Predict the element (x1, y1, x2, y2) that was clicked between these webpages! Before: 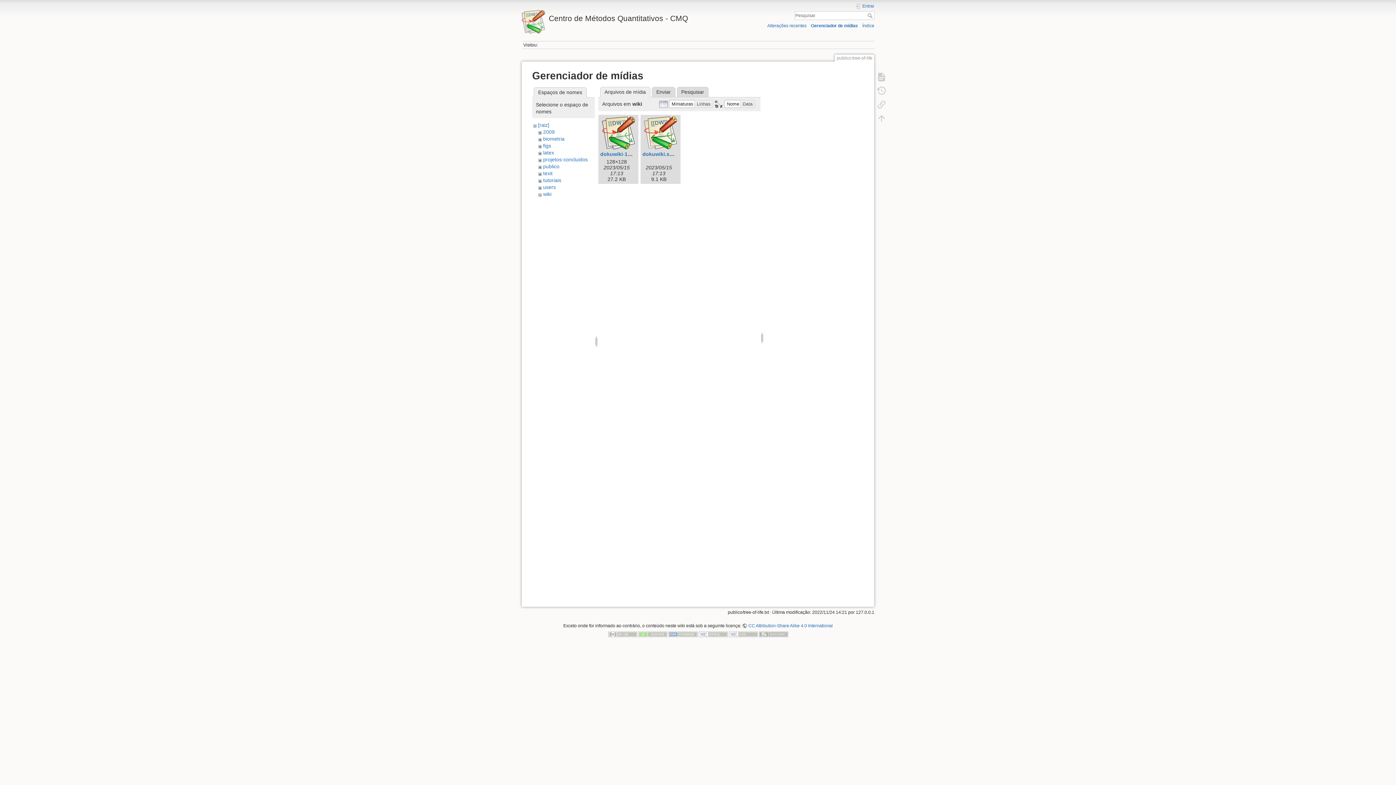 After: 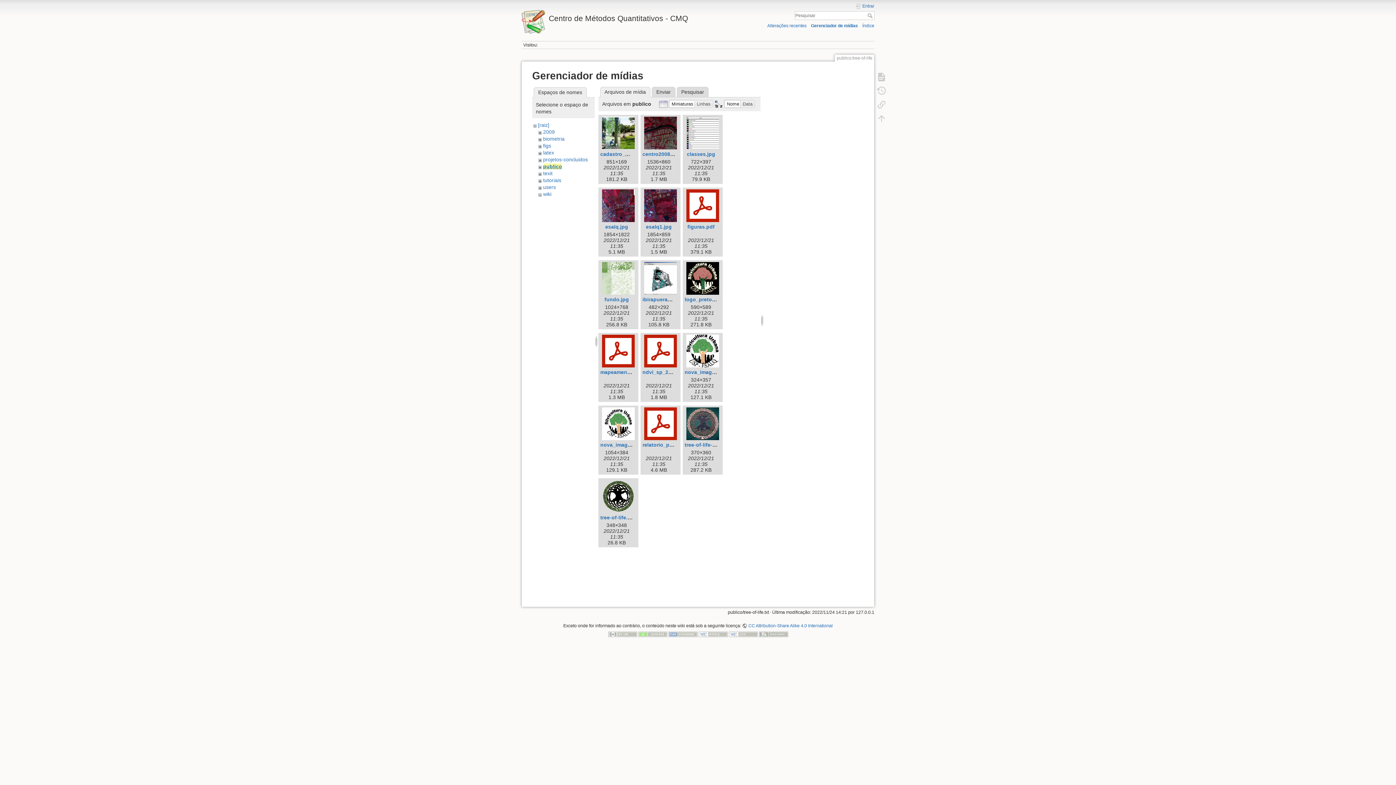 Action: label: publico bbox: (543, 163, 559, 169)